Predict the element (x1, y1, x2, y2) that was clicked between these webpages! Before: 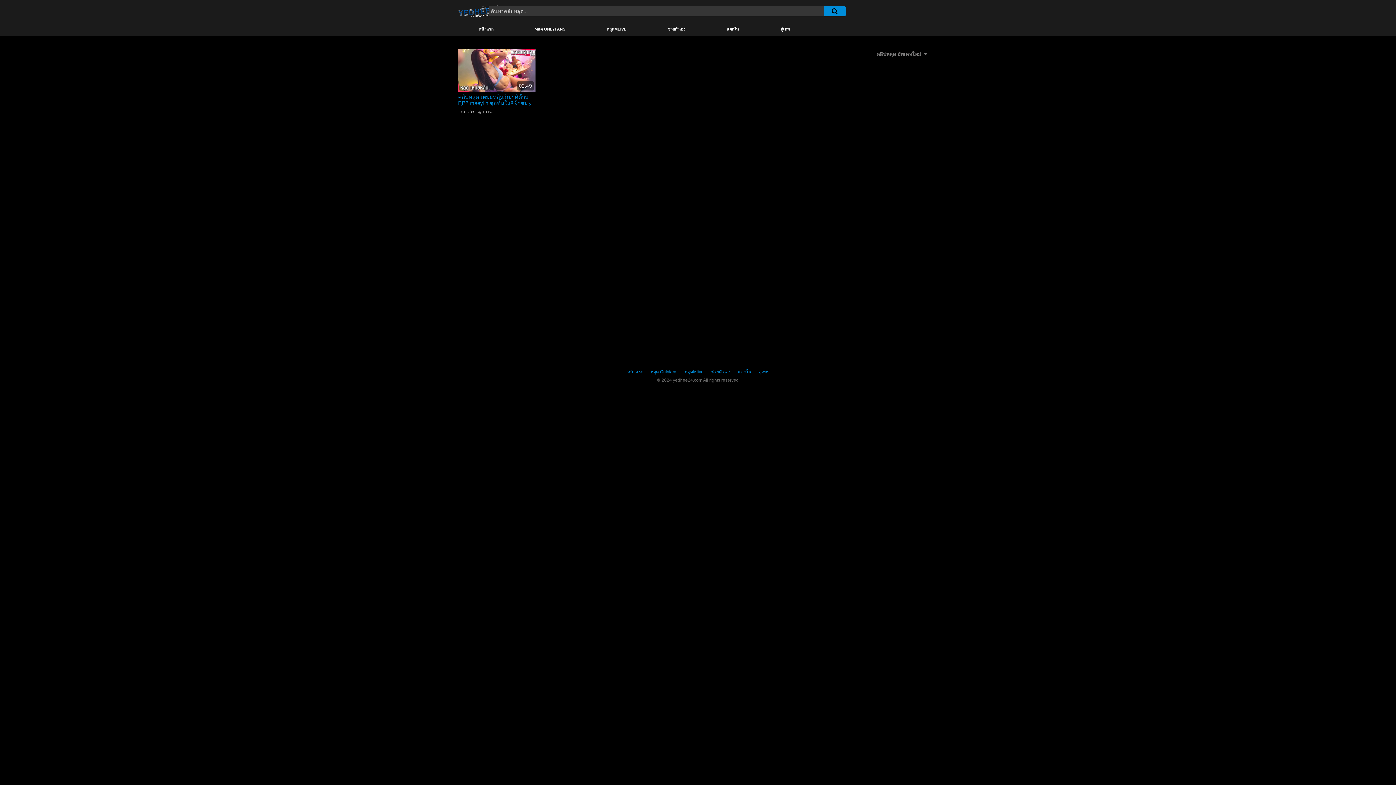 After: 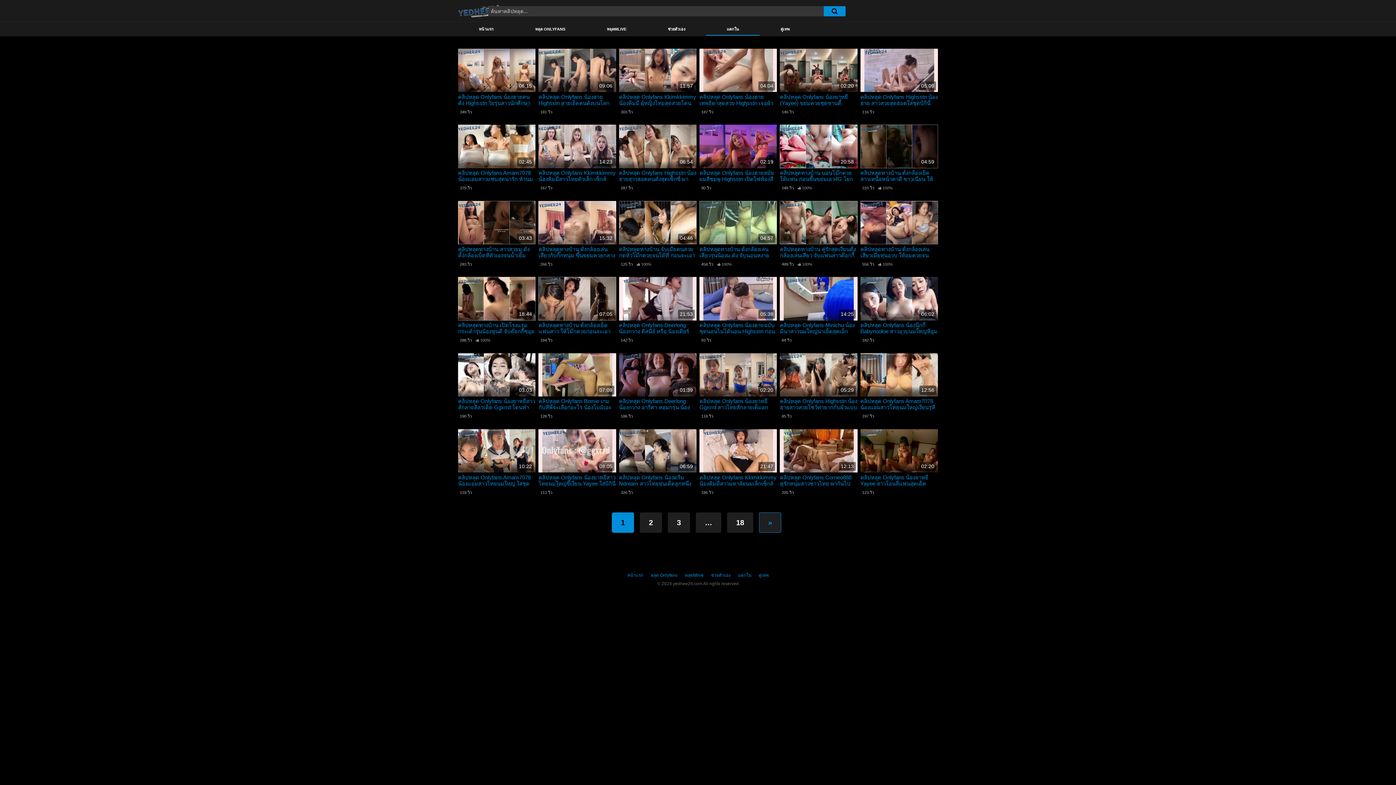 Action: label: แตกใน bbox: (738, 369, 751, 374)